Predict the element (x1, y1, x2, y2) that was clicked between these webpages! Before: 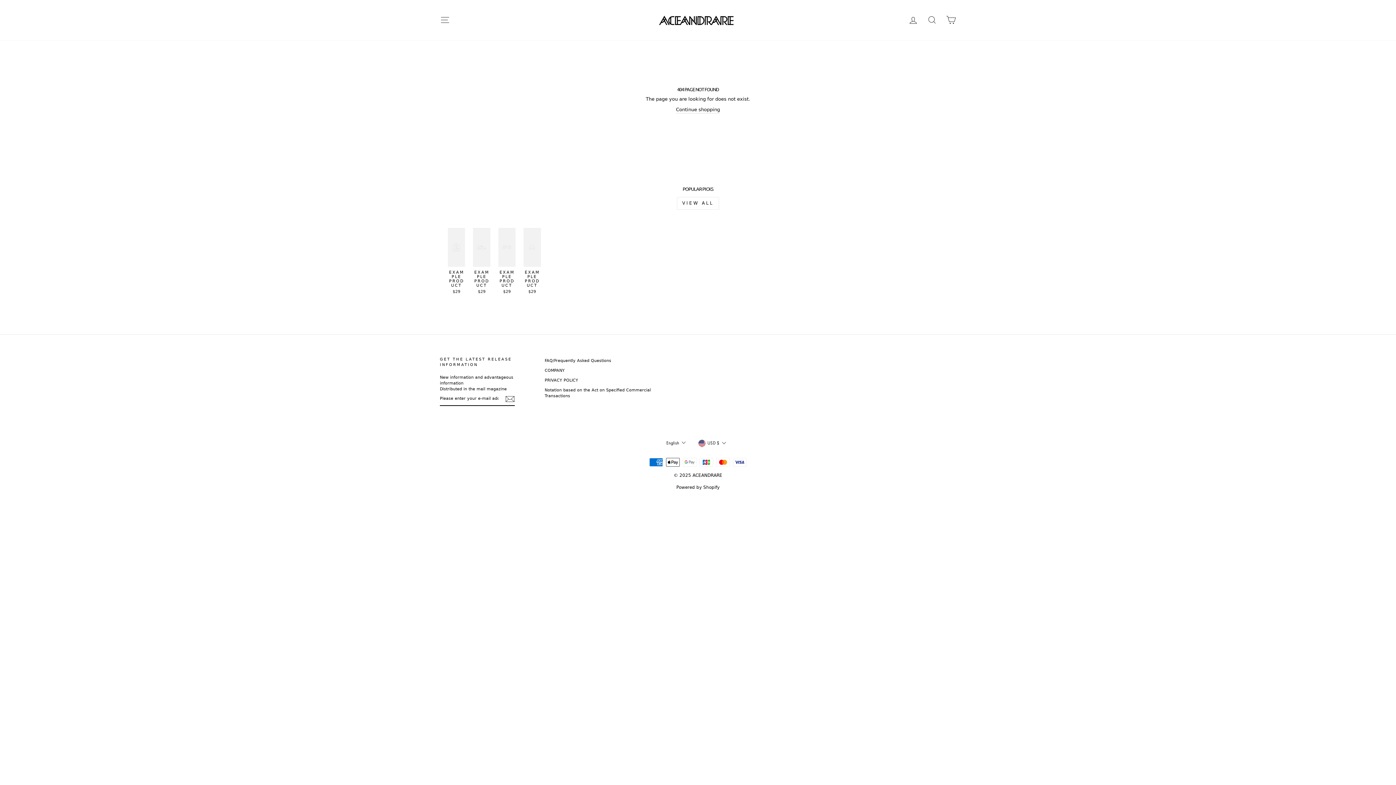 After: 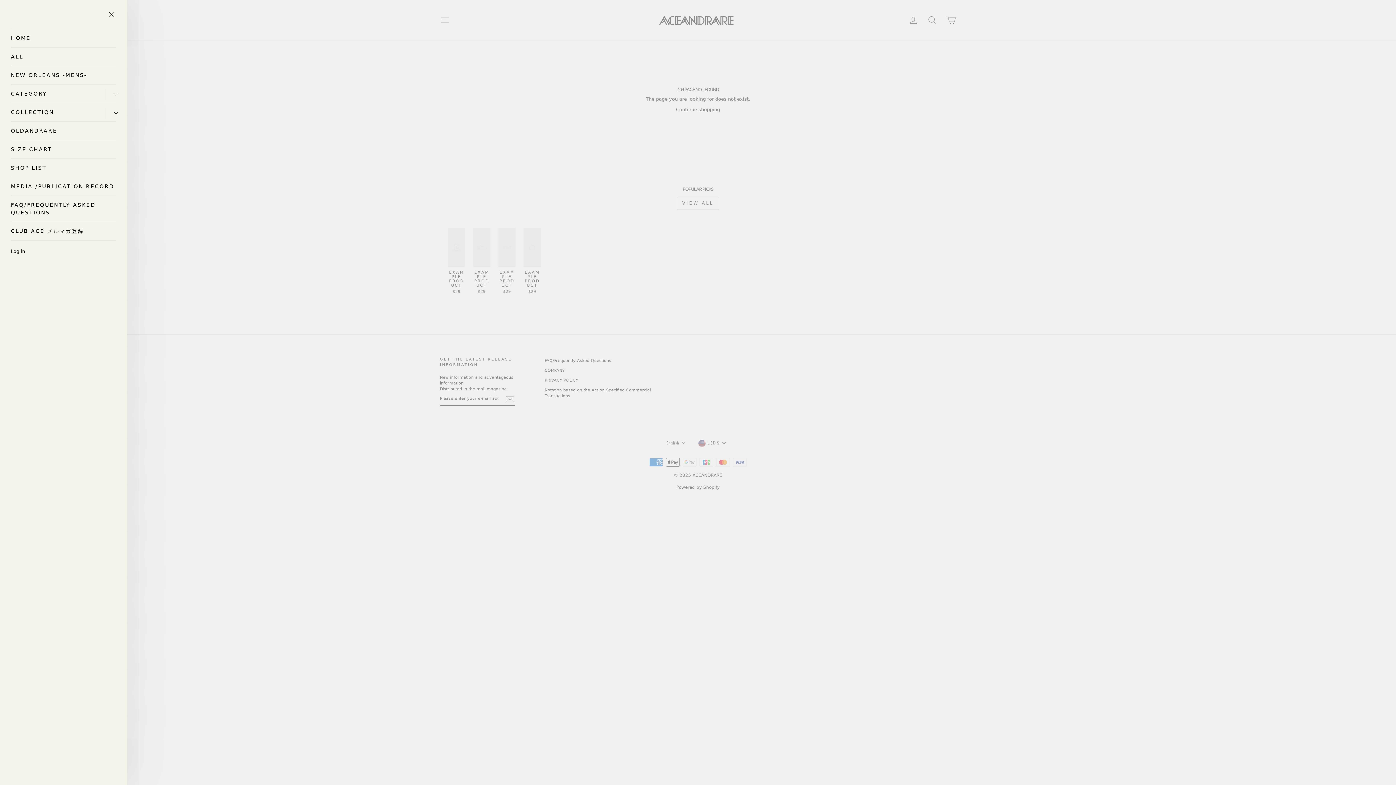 Action: bbox: (435, 12, 454, 27) label: SITE MENU